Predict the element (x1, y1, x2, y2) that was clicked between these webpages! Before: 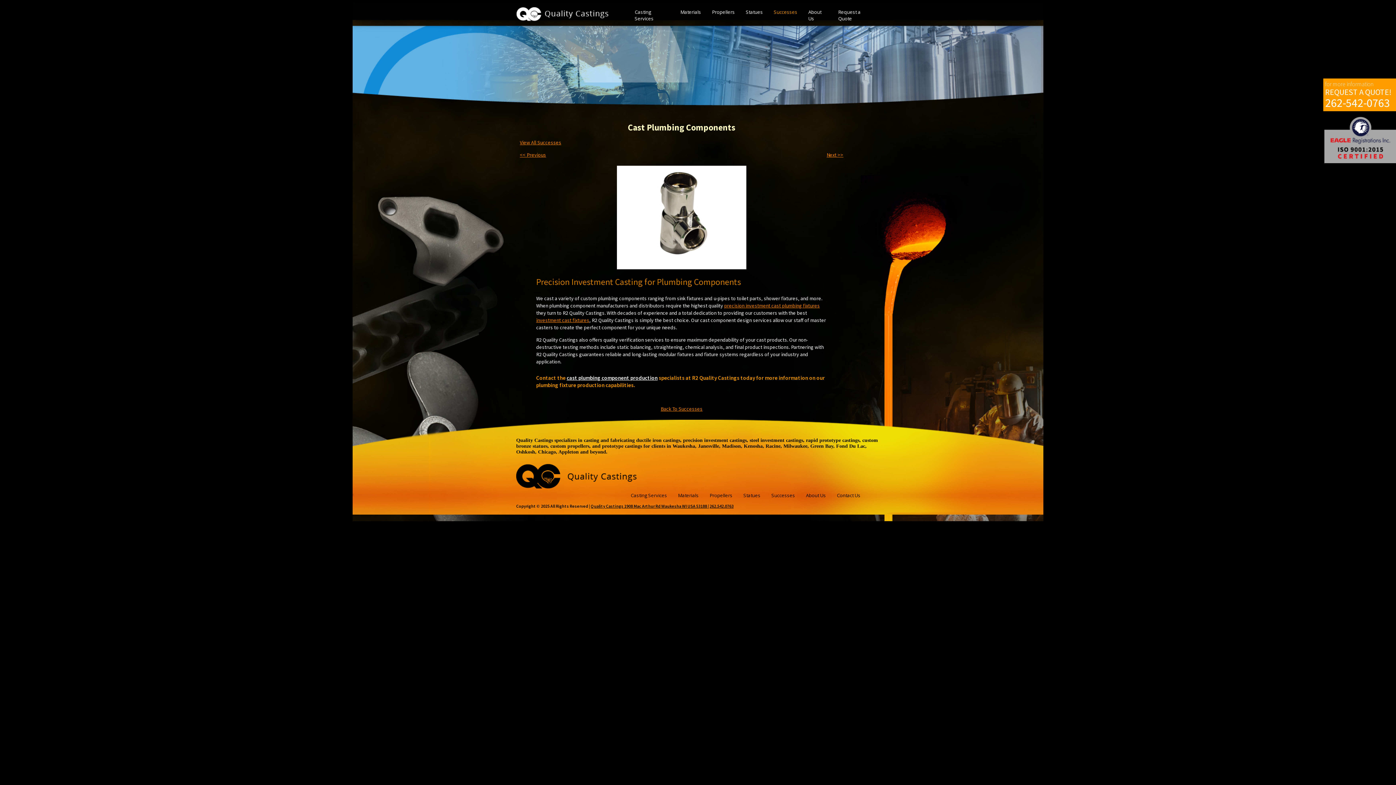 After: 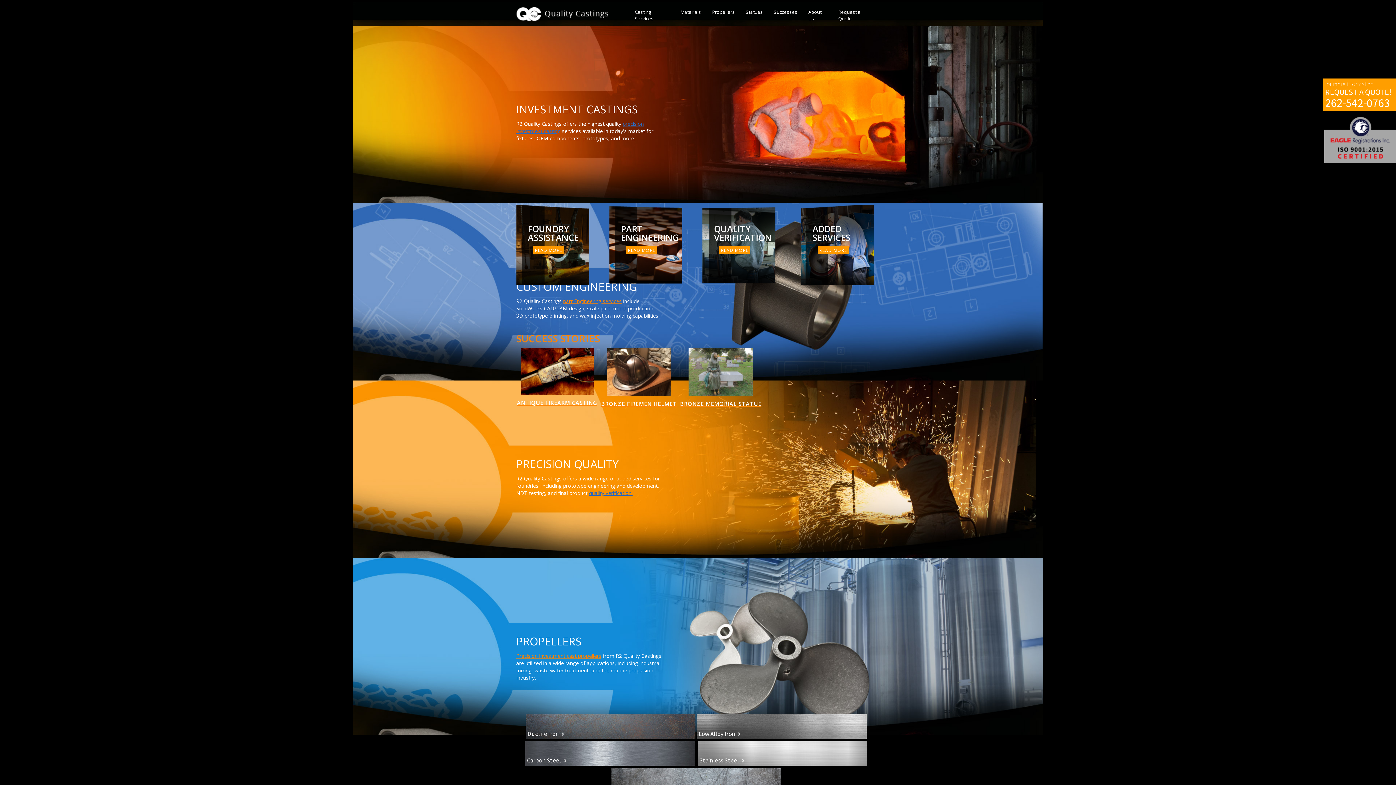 Action: bbox: (516, 16, 609, 22)